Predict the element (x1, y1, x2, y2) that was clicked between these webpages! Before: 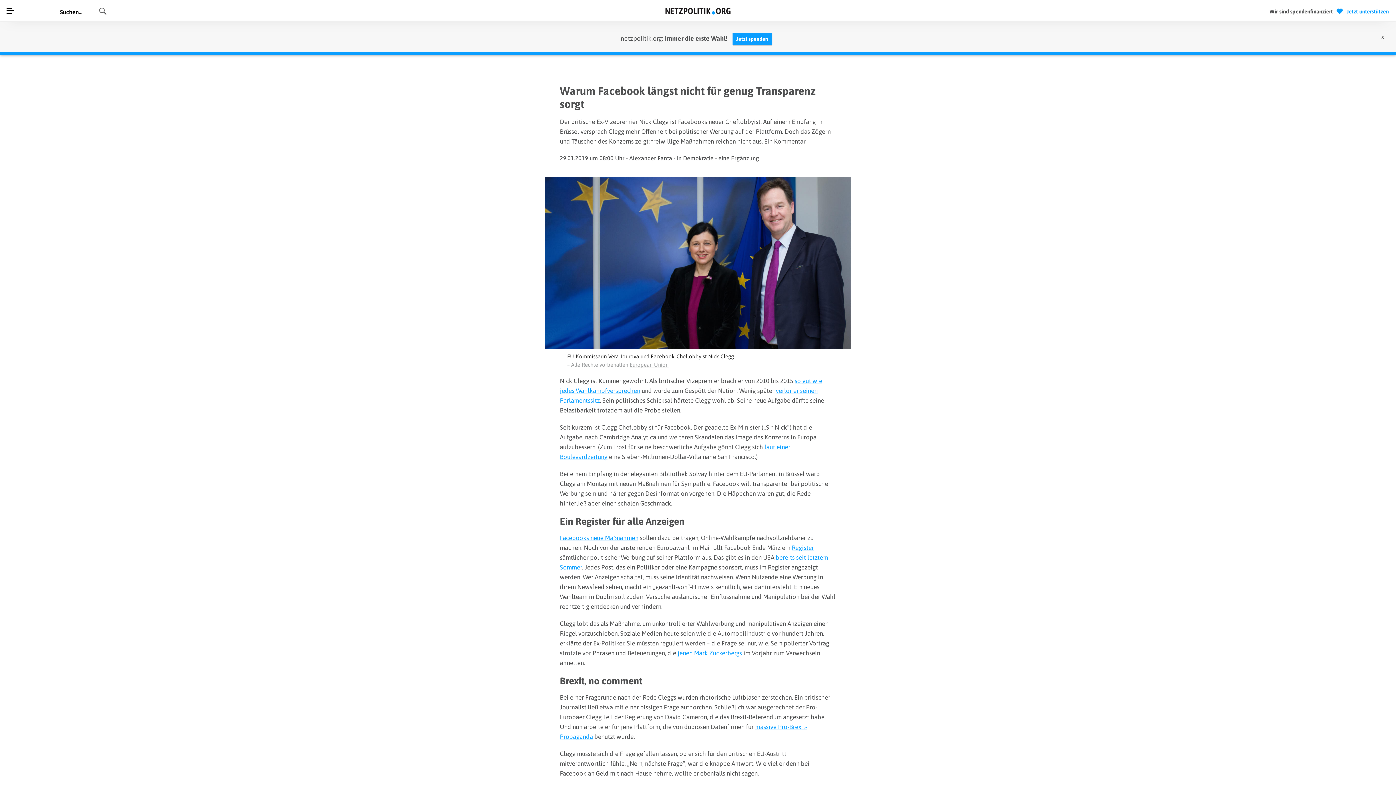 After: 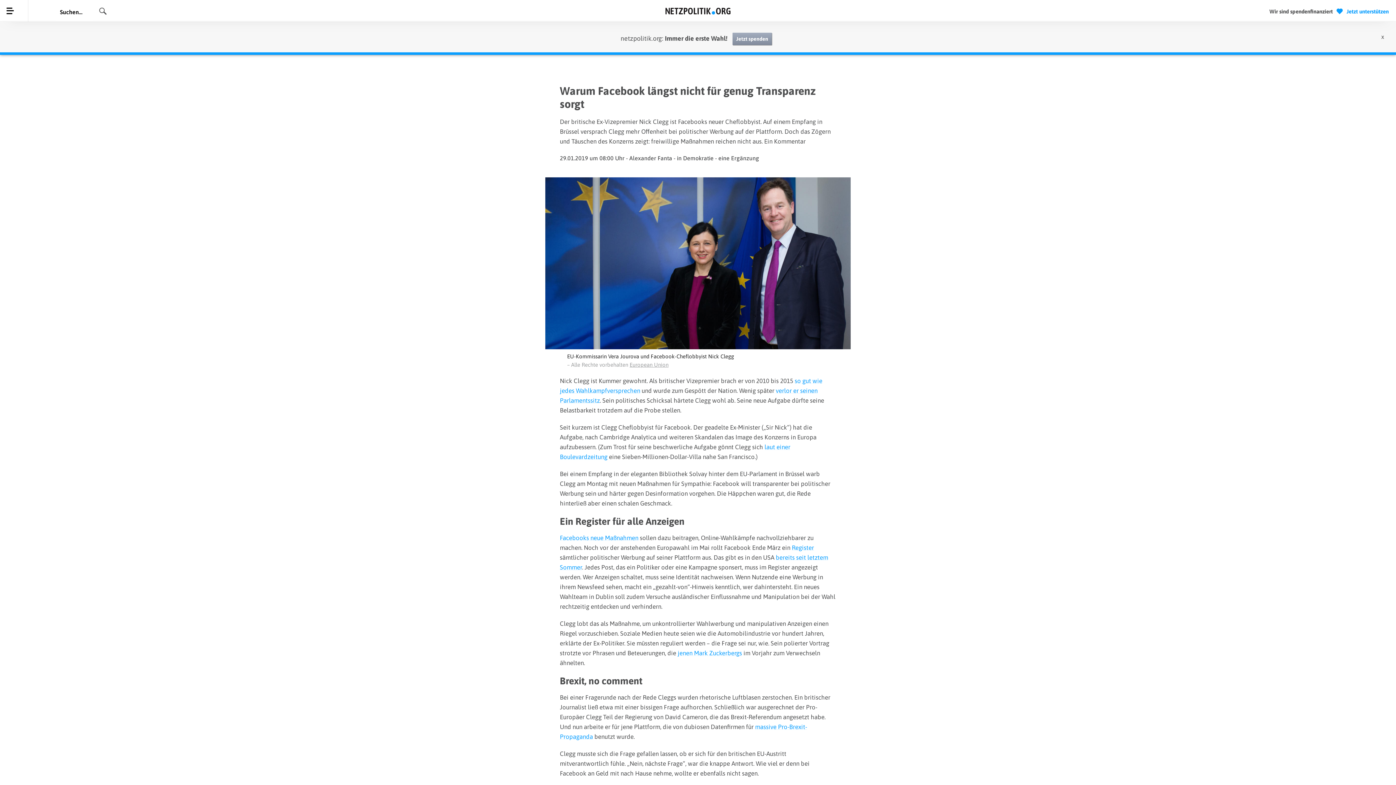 Action: bbox: (729, 34, 775, 42) label: Jetzt spenden